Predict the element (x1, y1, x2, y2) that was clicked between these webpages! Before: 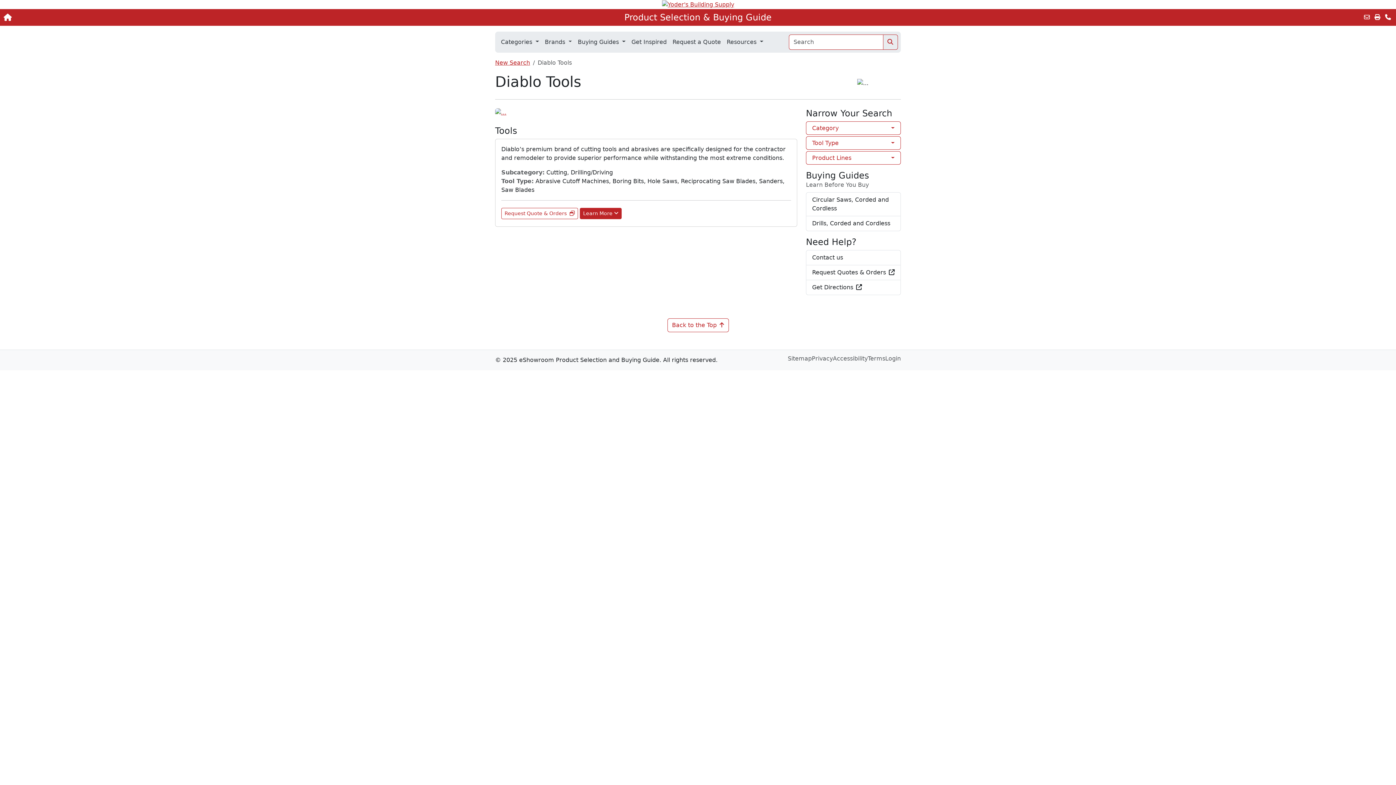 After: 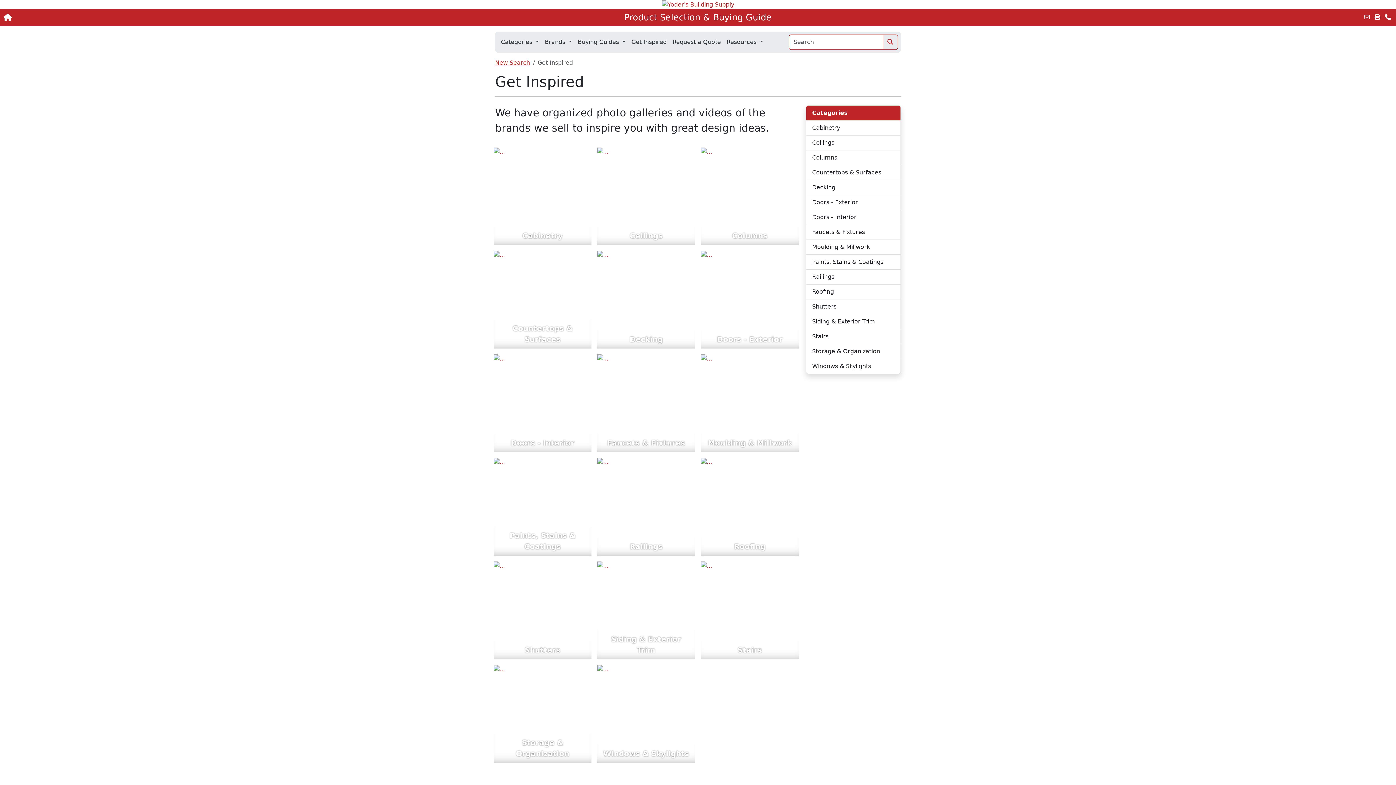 Action: bbox: (628, 34, 669, 49) label: Get Inspired